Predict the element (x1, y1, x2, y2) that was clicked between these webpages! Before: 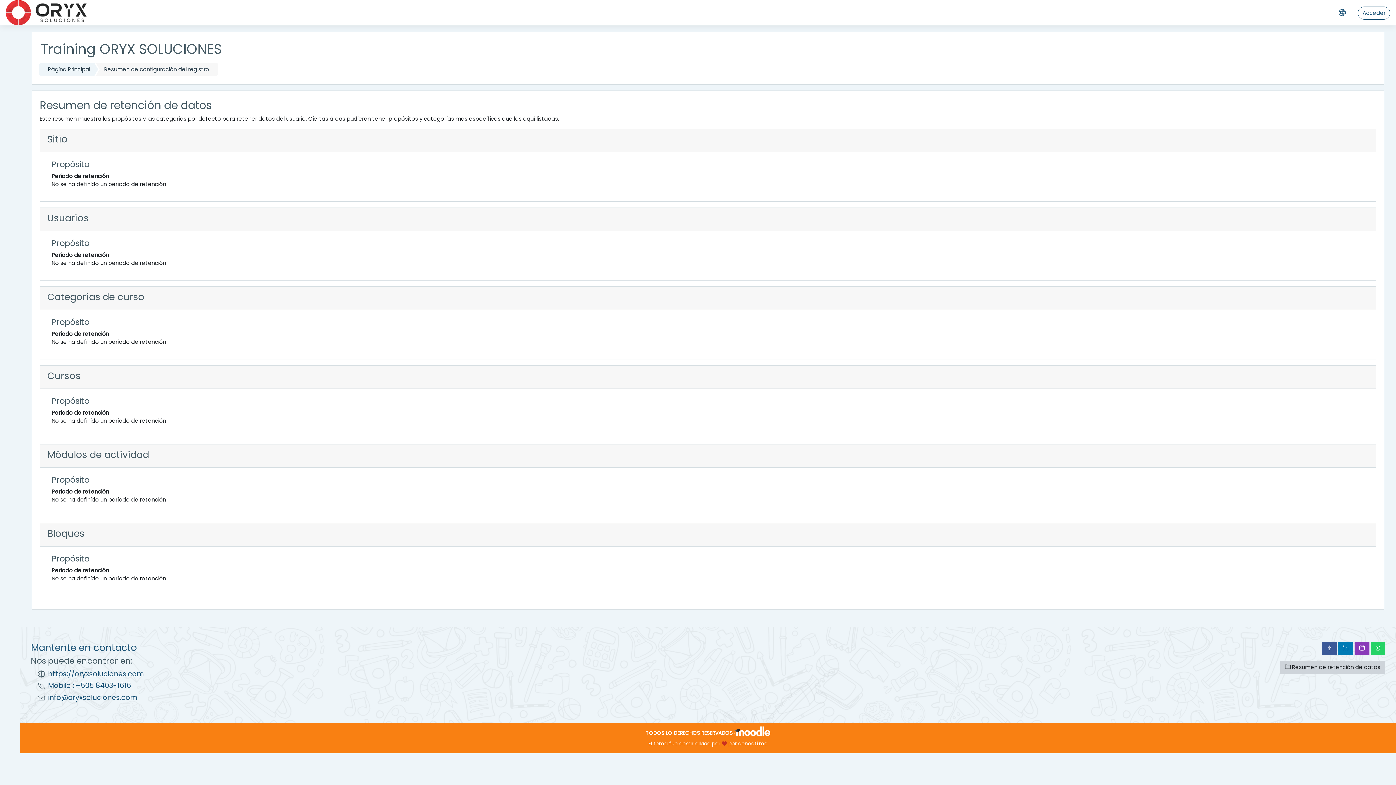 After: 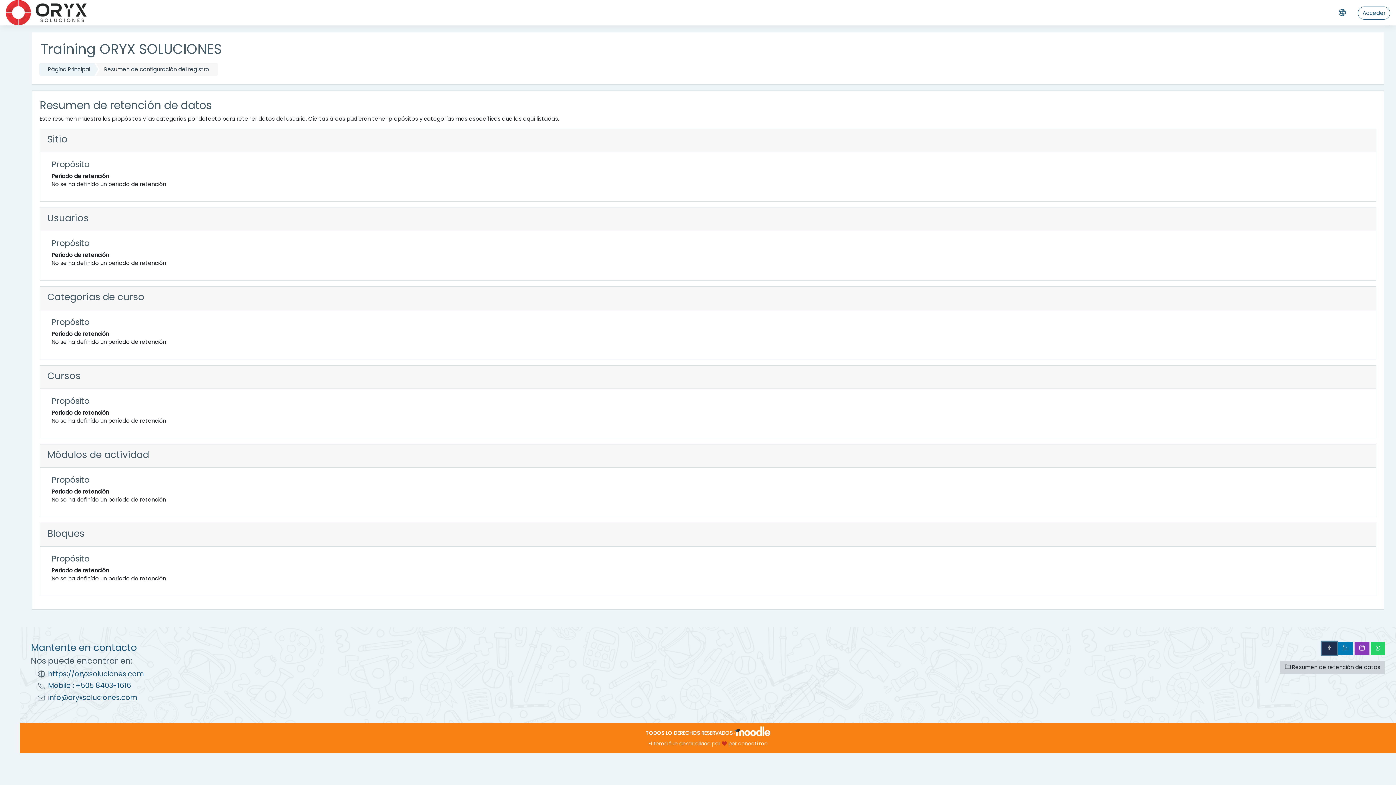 Action: bbox: (1322, 642, 1337, 655)